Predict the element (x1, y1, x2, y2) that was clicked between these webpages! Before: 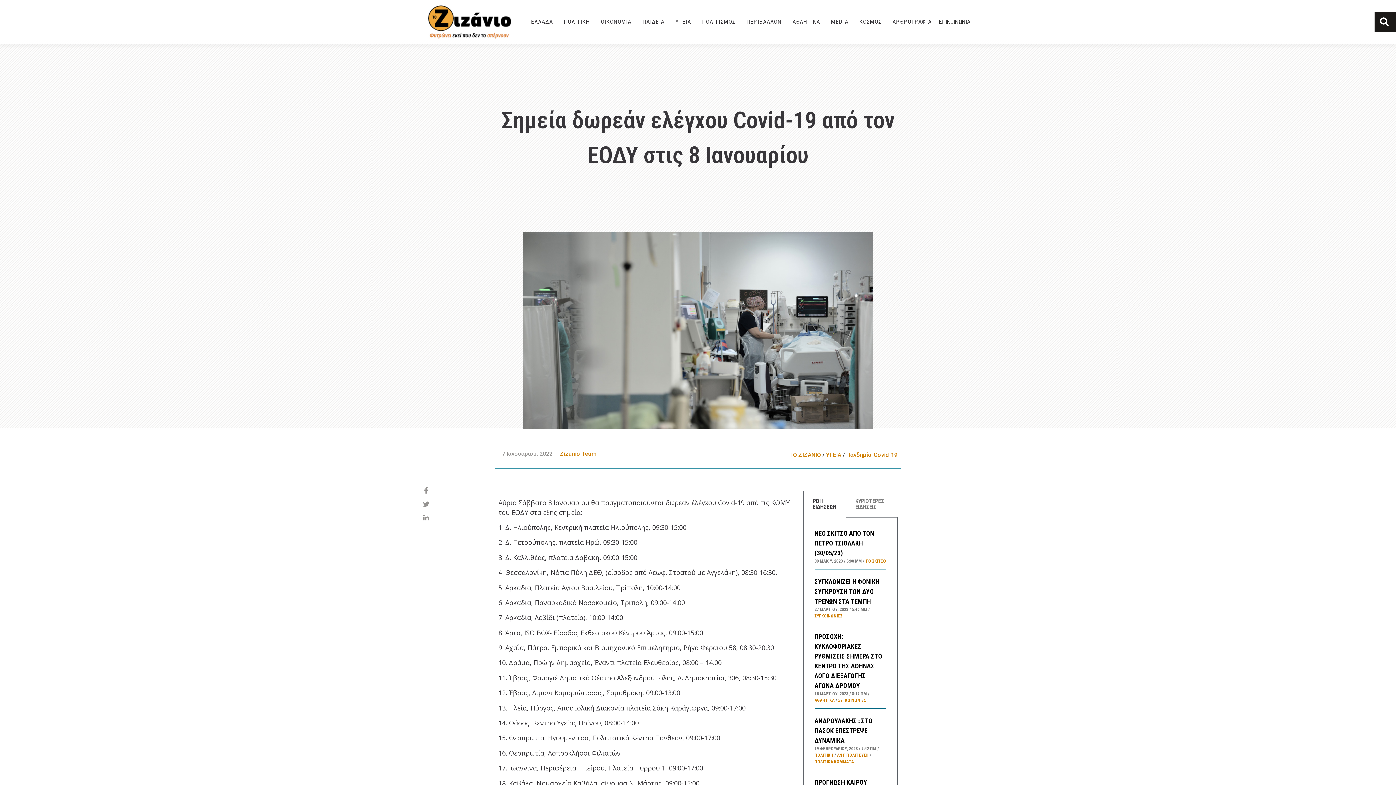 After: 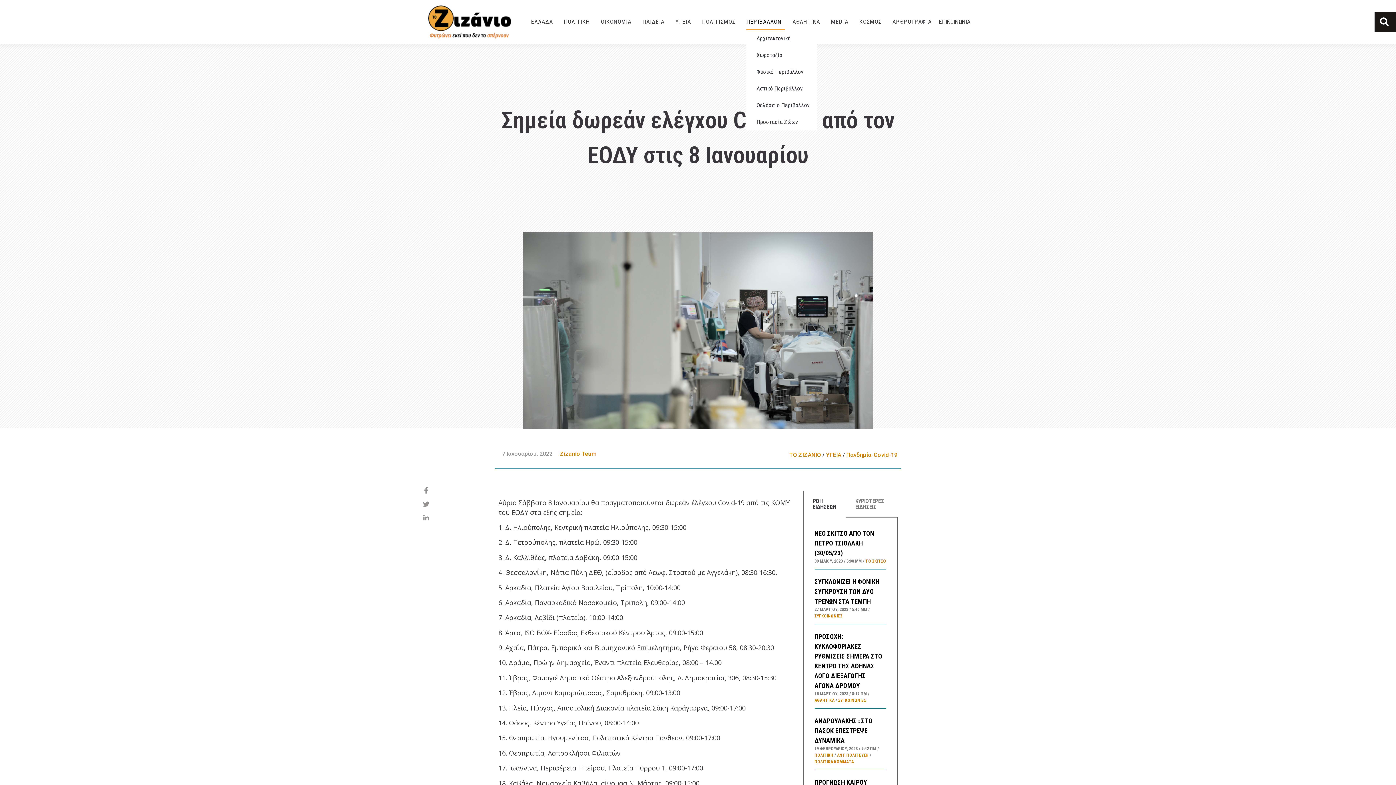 Action: label: ΠΕΡΙΒΑΛΛΟΝ bbox: (746, 13, 785, 30)